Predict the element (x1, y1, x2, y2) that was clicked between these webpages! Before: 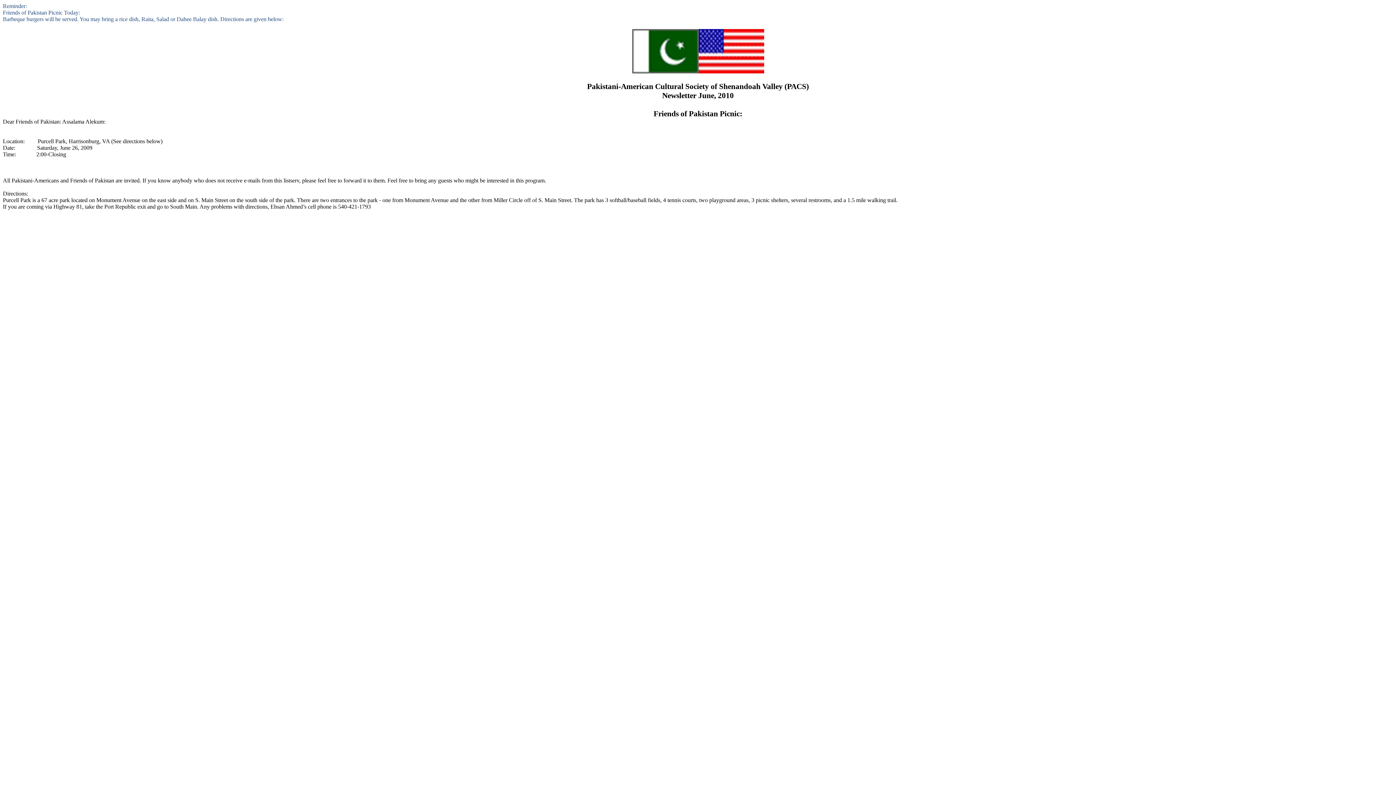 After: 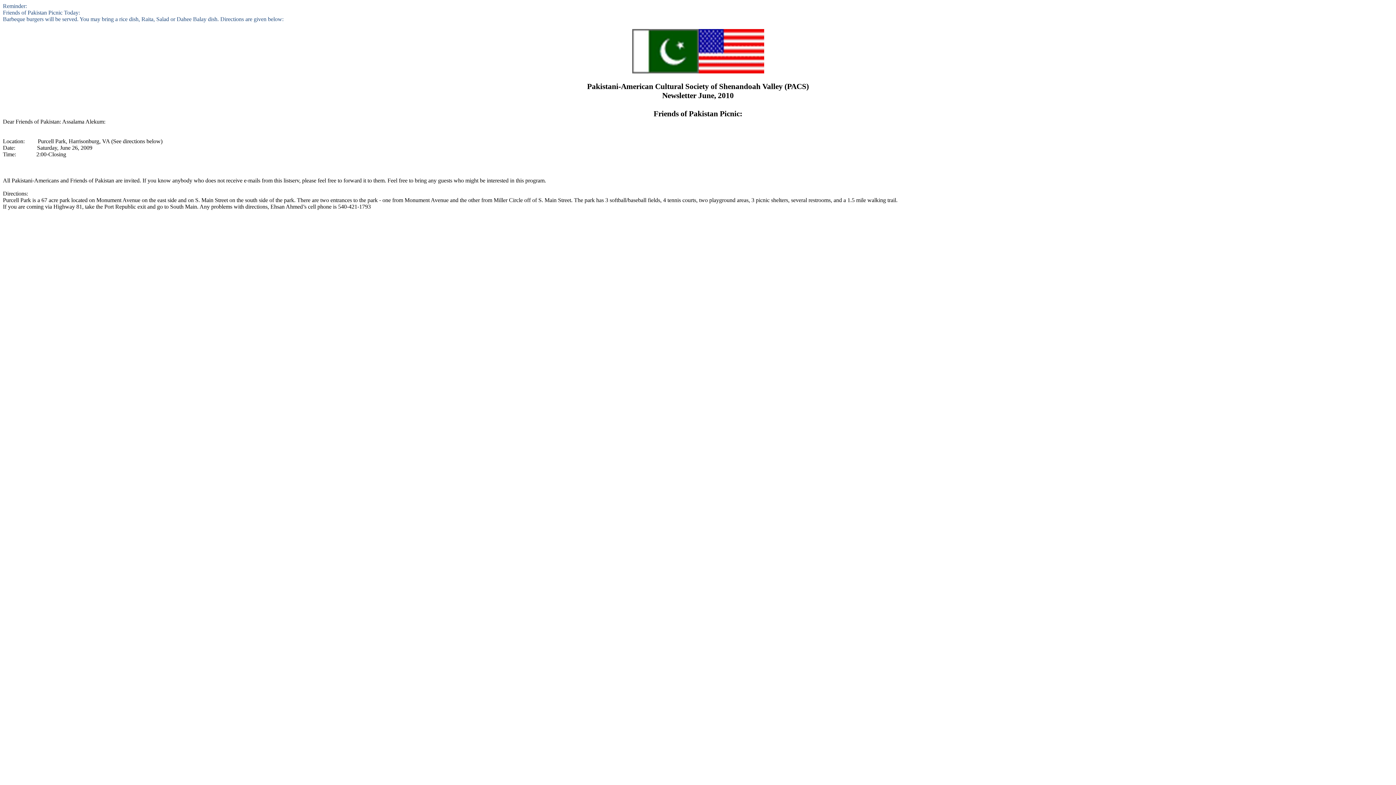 Action: bbox: (632, 68, 698, 74)